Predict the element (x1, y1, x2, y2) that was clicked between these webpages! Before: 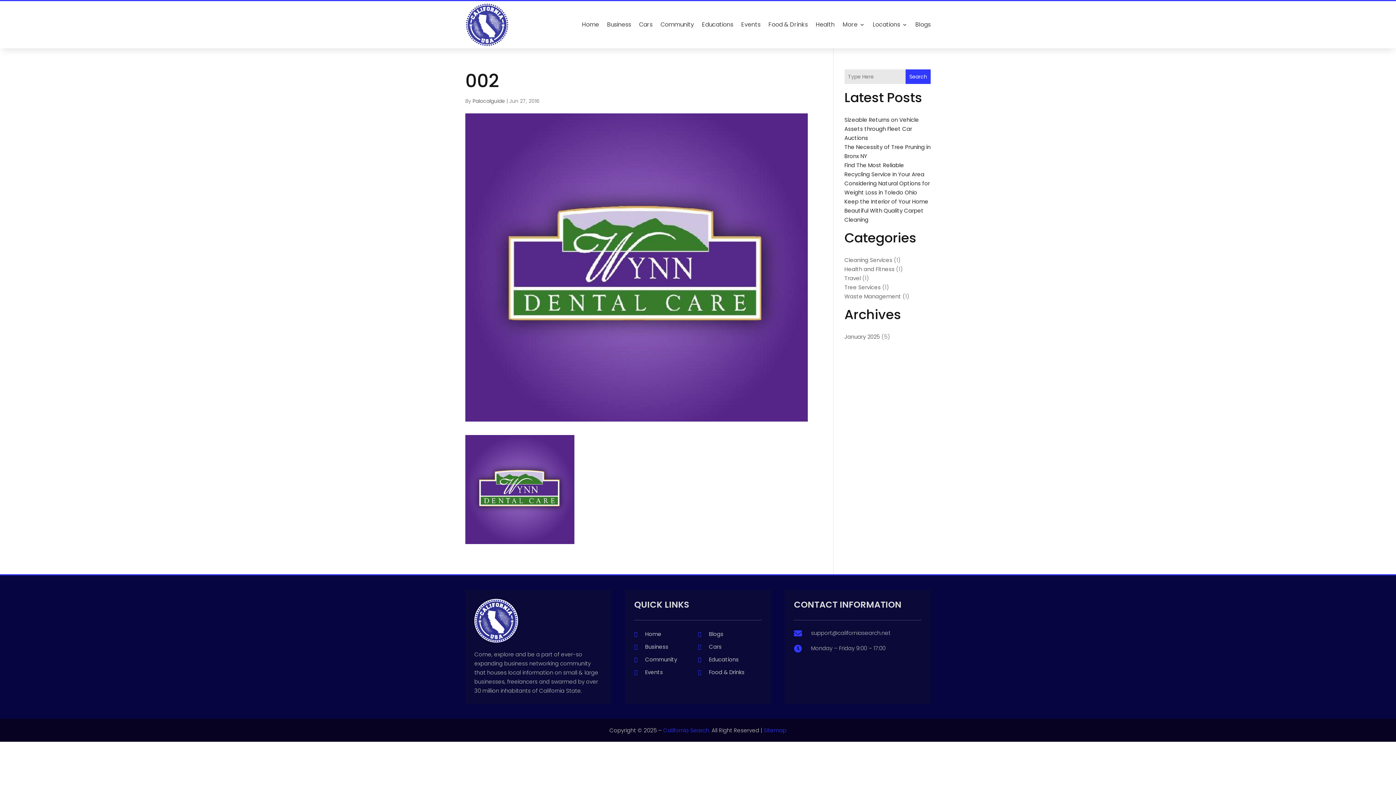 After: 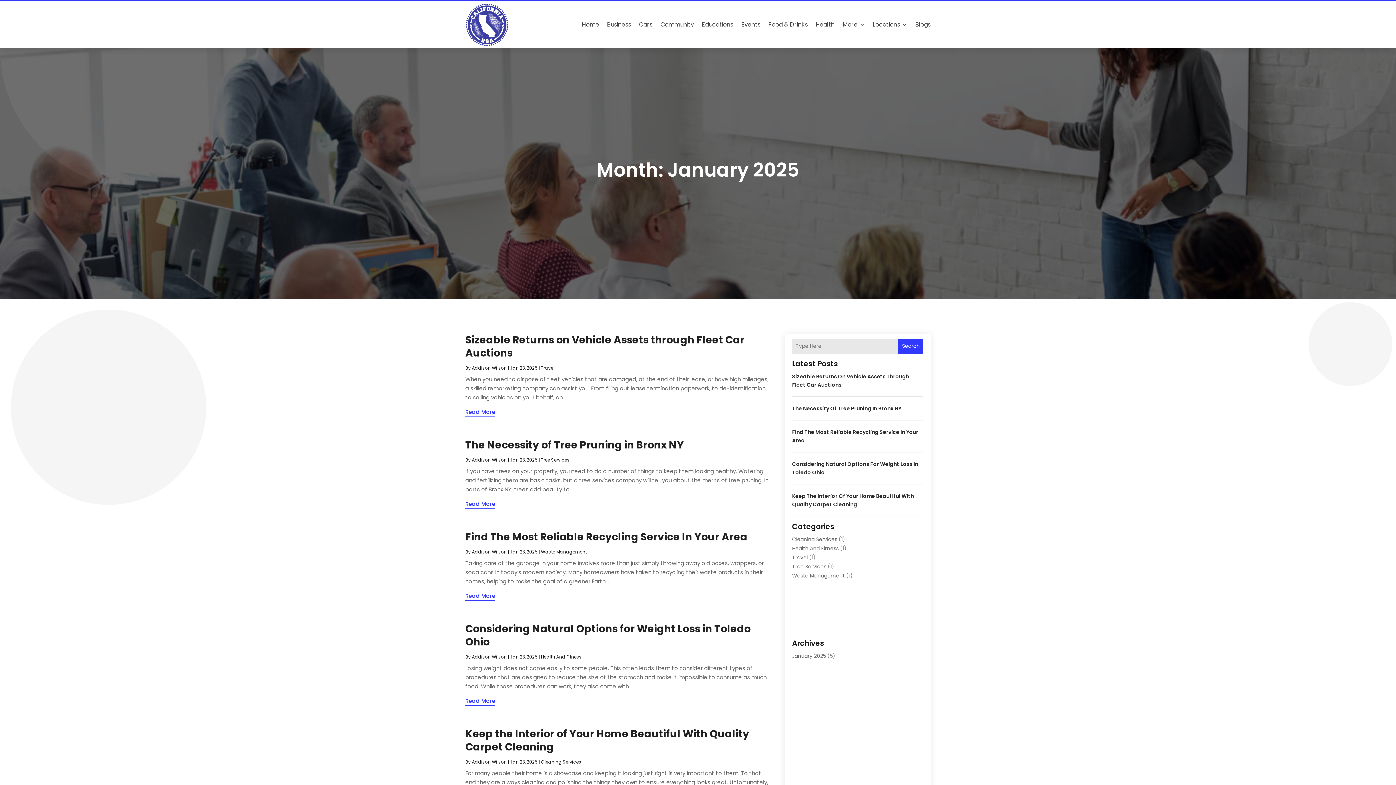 Action: label: January 2025 bbox: (844, 333, 880, 340)